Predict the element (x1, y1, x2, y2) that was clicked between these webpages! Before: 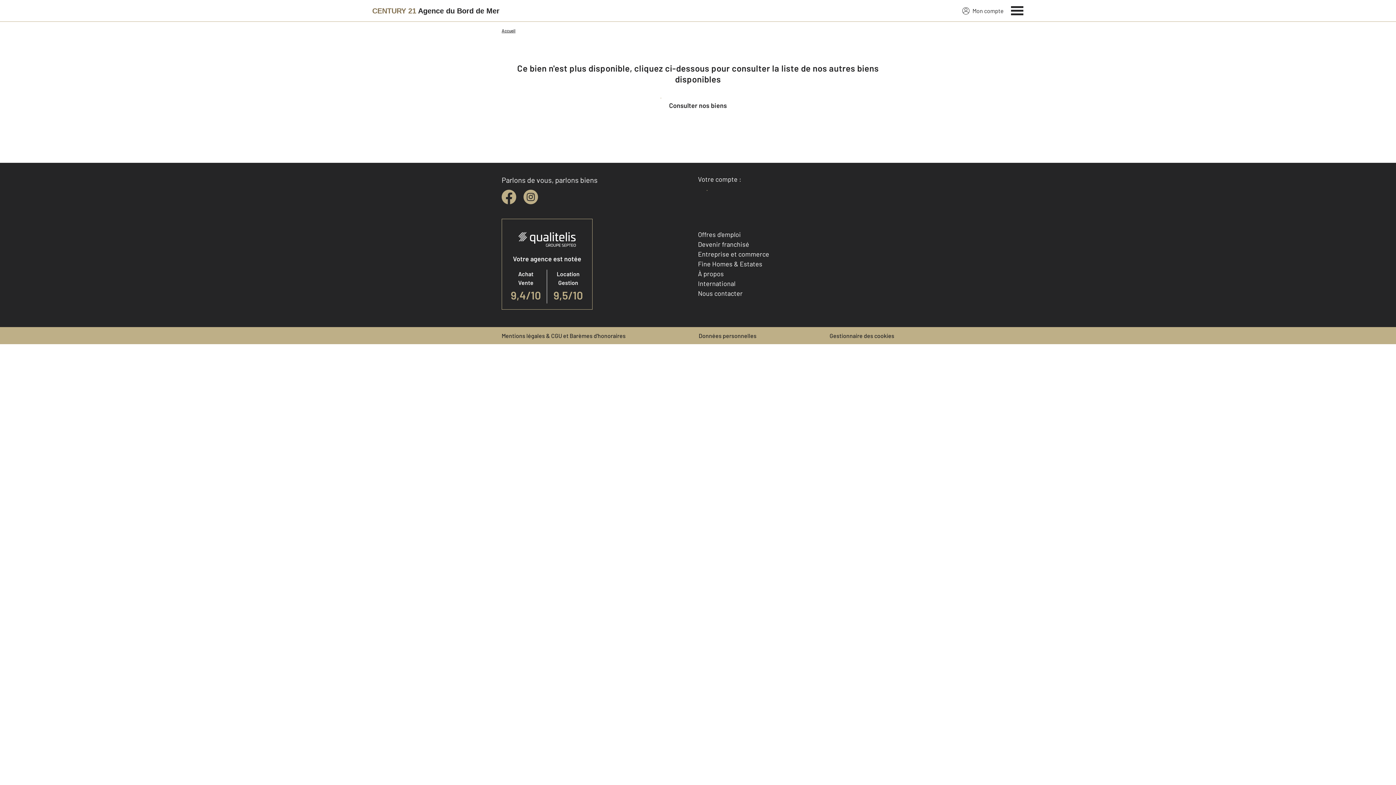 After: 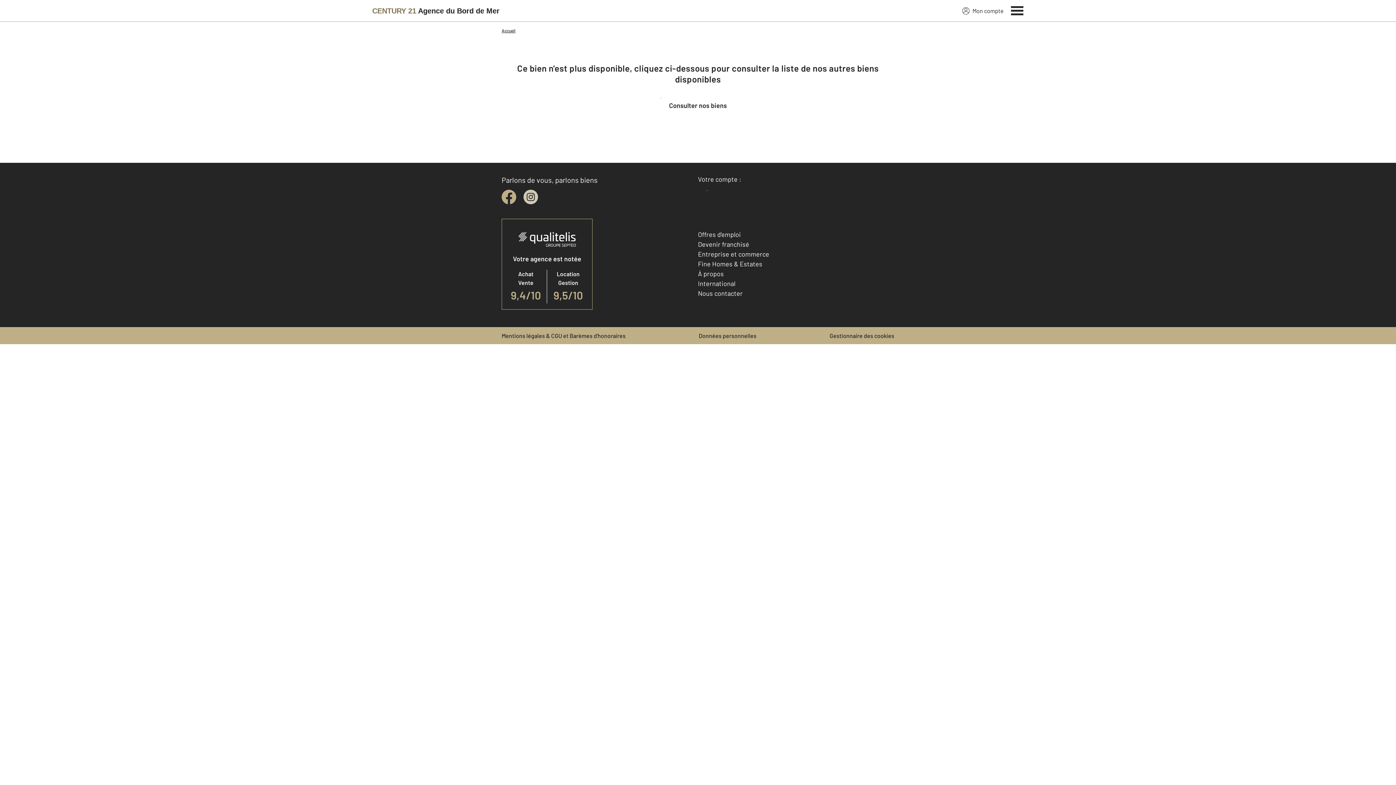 Action: label: instagram bbox: (523, 189, 538, 204)